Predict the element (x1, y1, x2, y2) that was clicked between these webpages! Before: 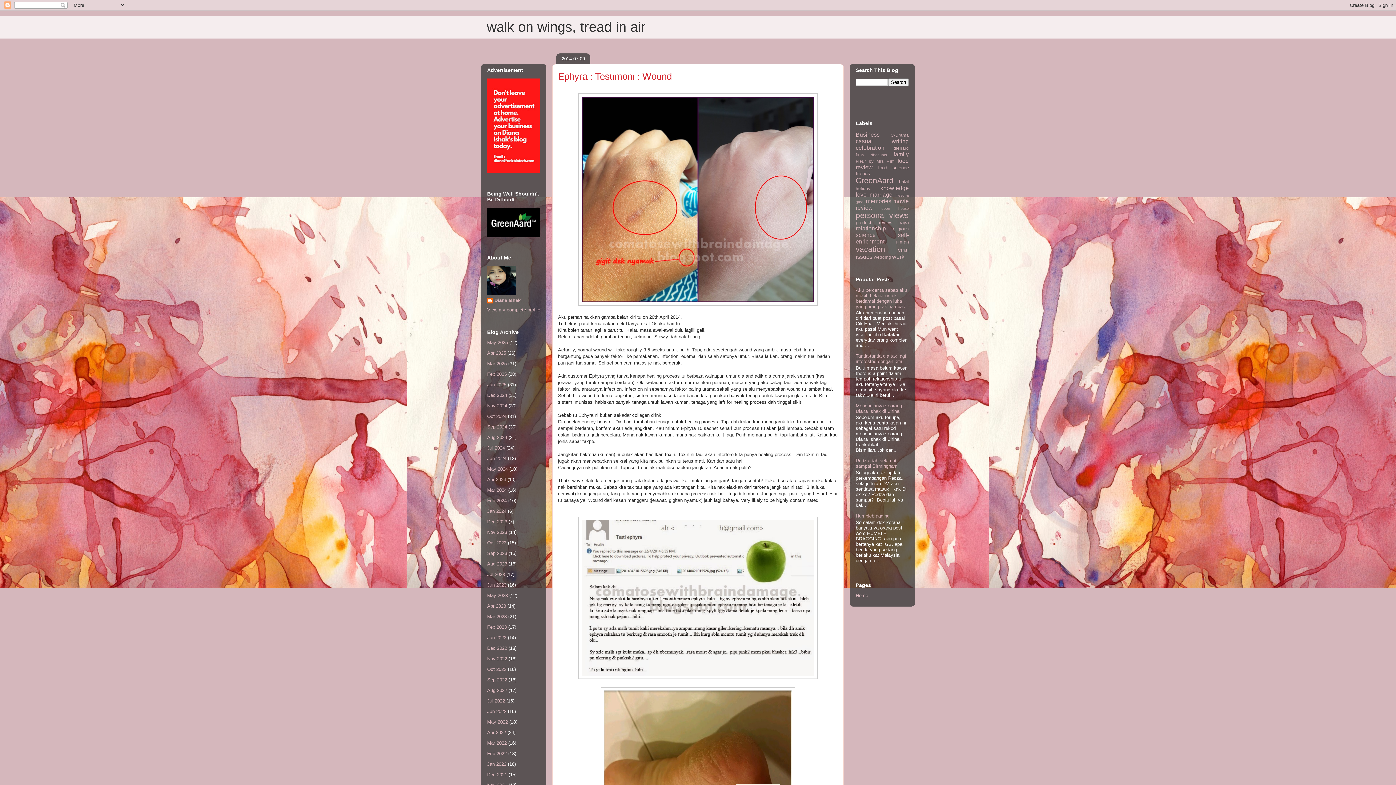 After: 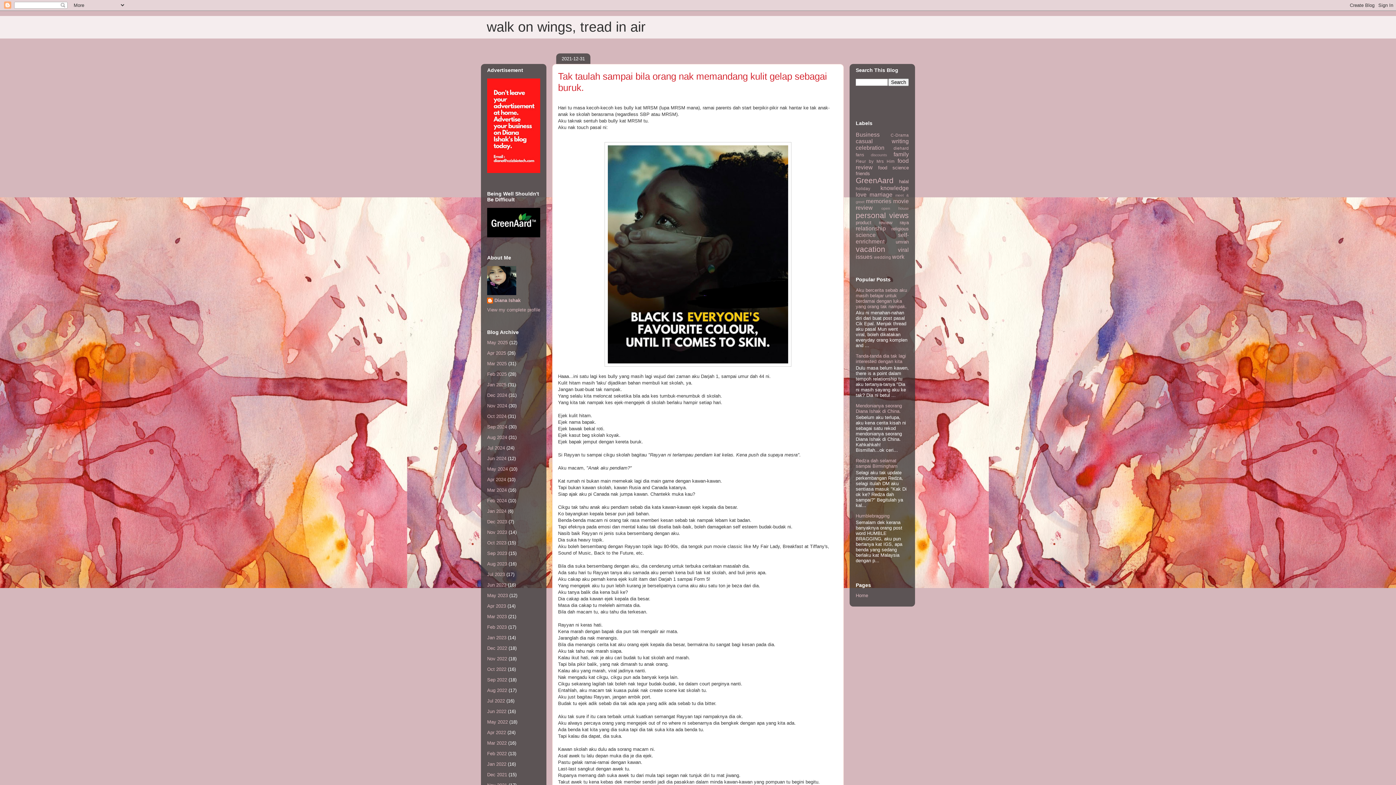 Action: bbox: (487, 772, 507, 777) label: Dec 2021